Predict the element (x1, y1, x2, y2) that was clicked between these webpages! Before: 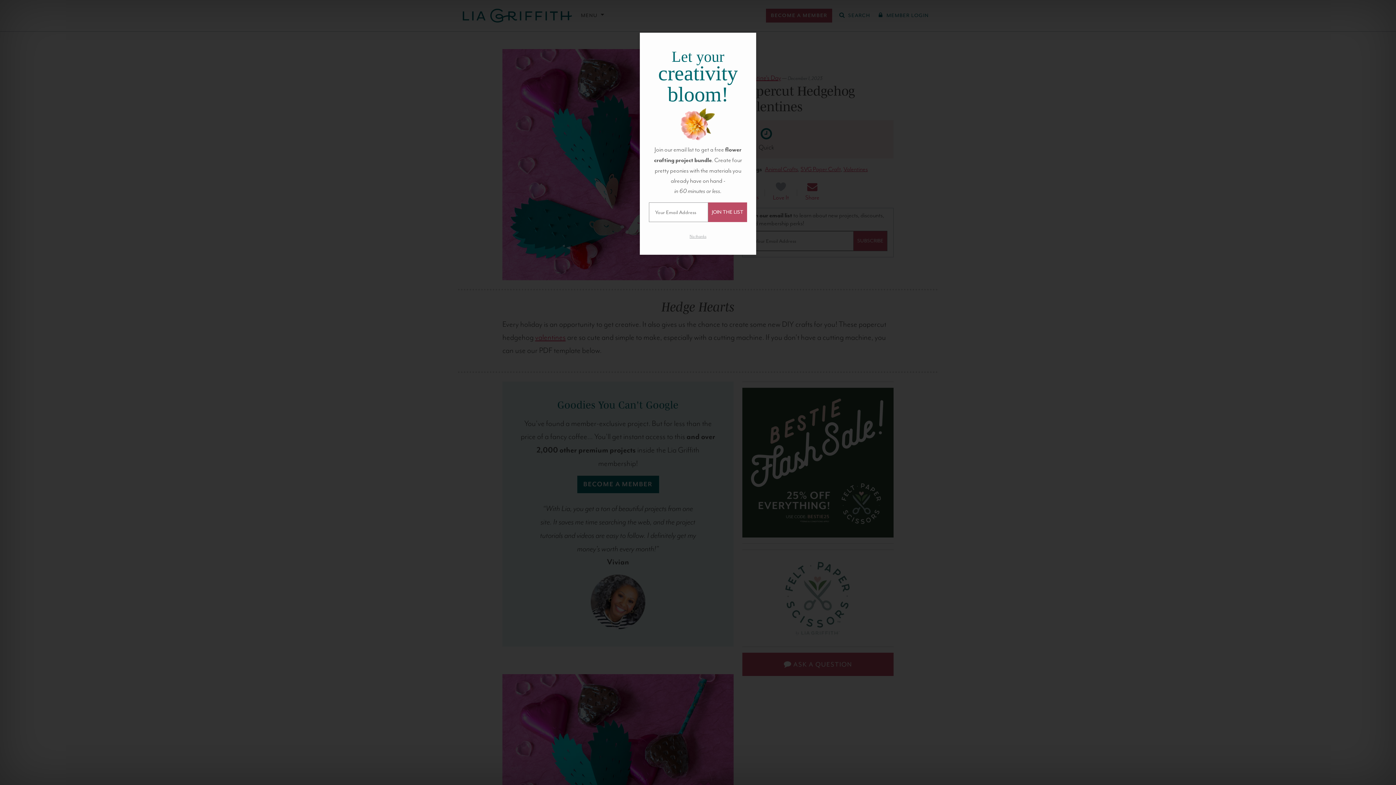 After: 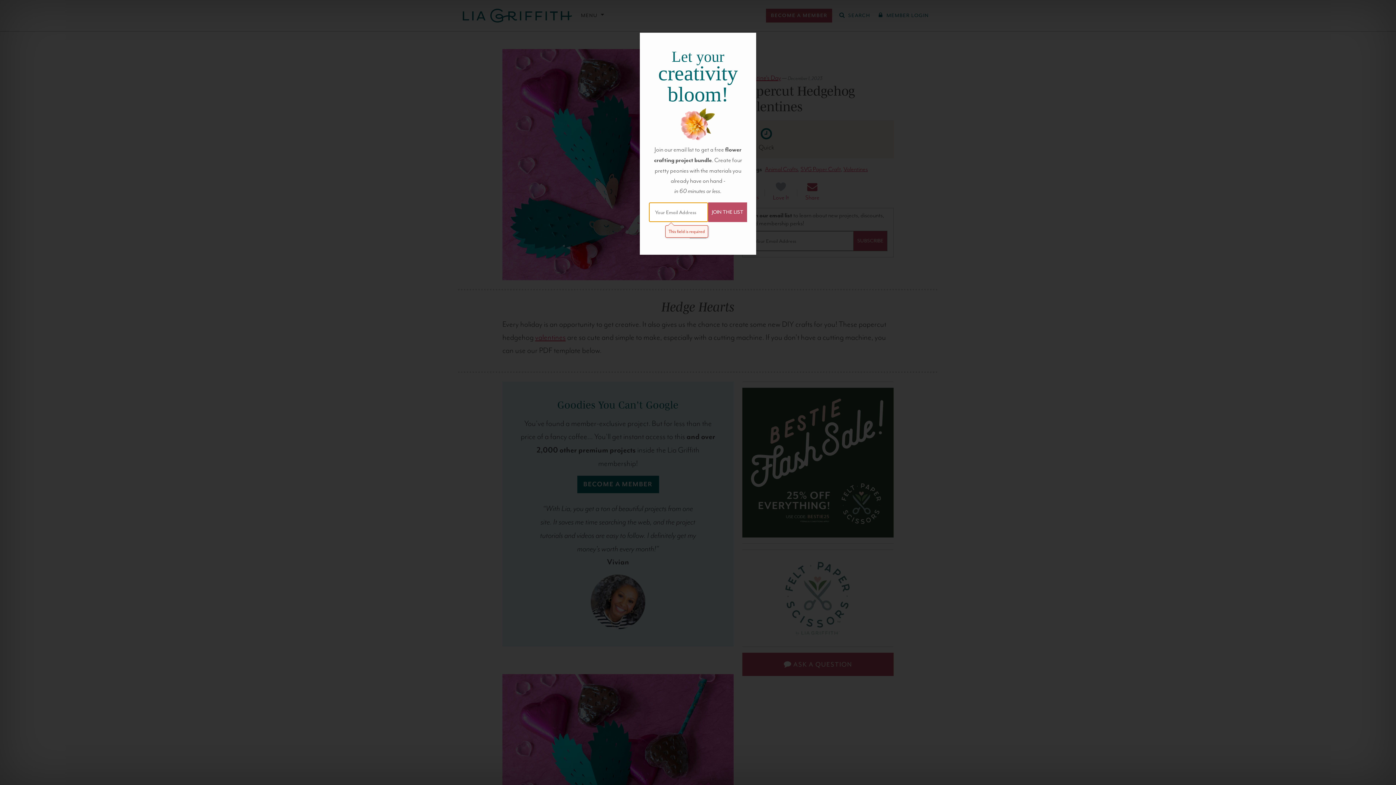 Action: label: JOIN THE LIST bbox: (708, 202, 747, 222)